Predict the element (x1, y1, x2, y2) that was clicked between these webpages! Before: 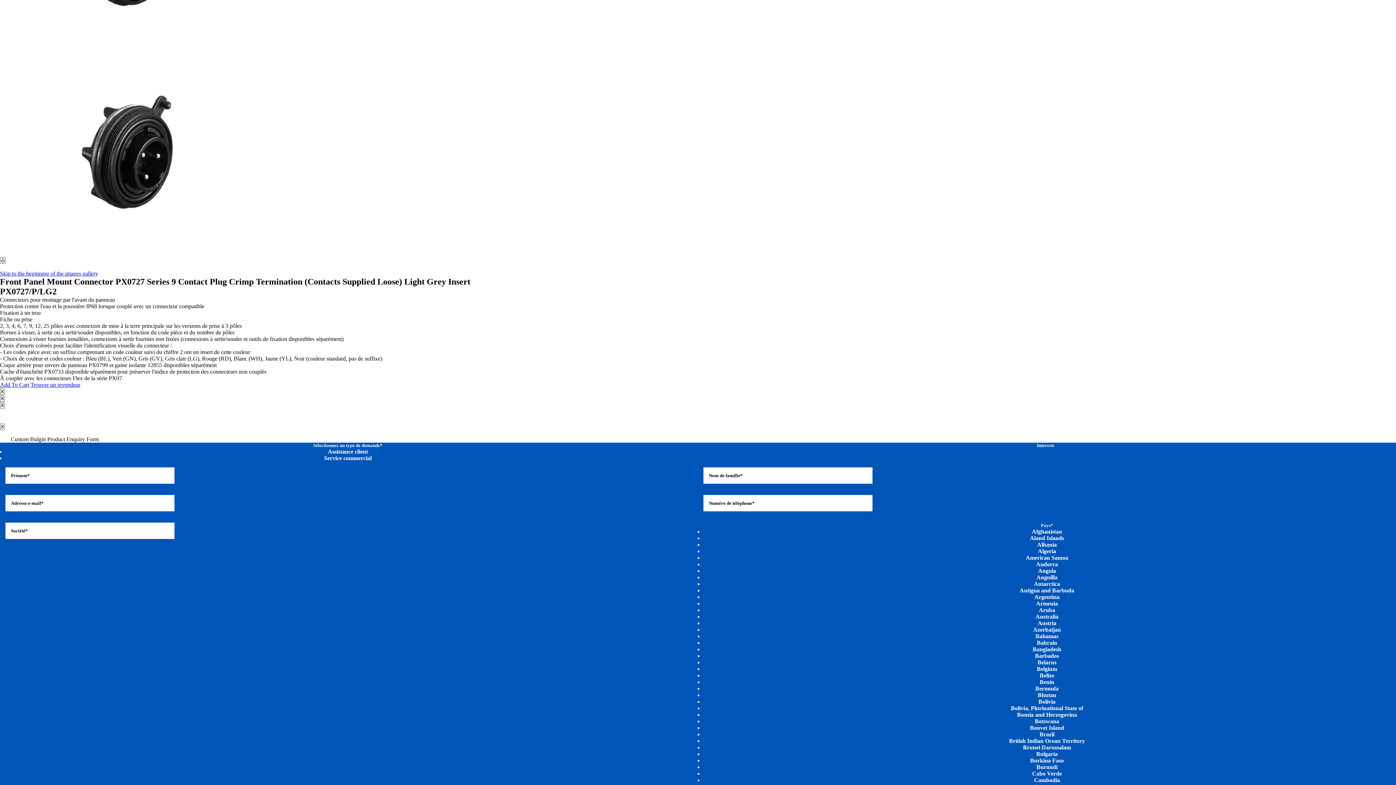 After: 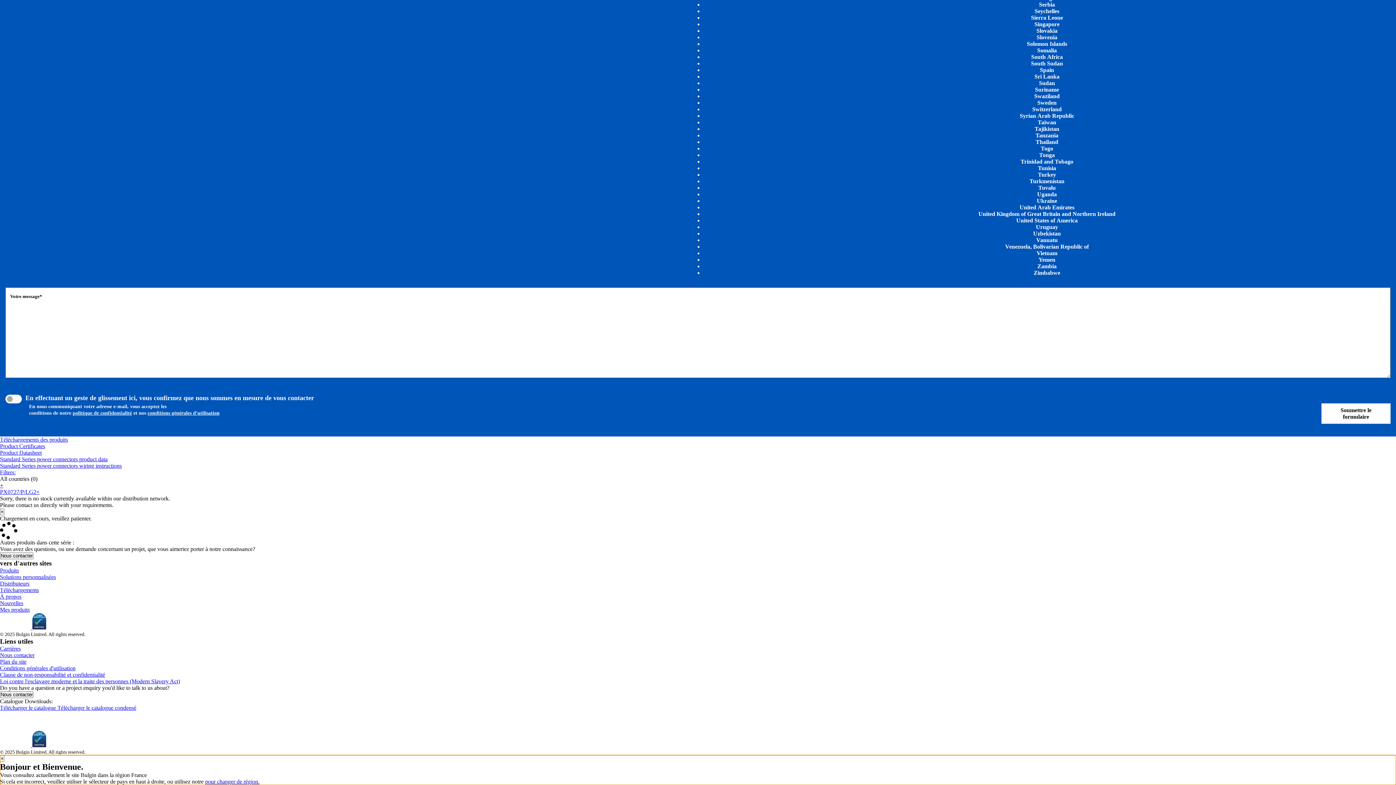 Action: bbox: (30, 381, 80, 388) label: Trouver un revendeur